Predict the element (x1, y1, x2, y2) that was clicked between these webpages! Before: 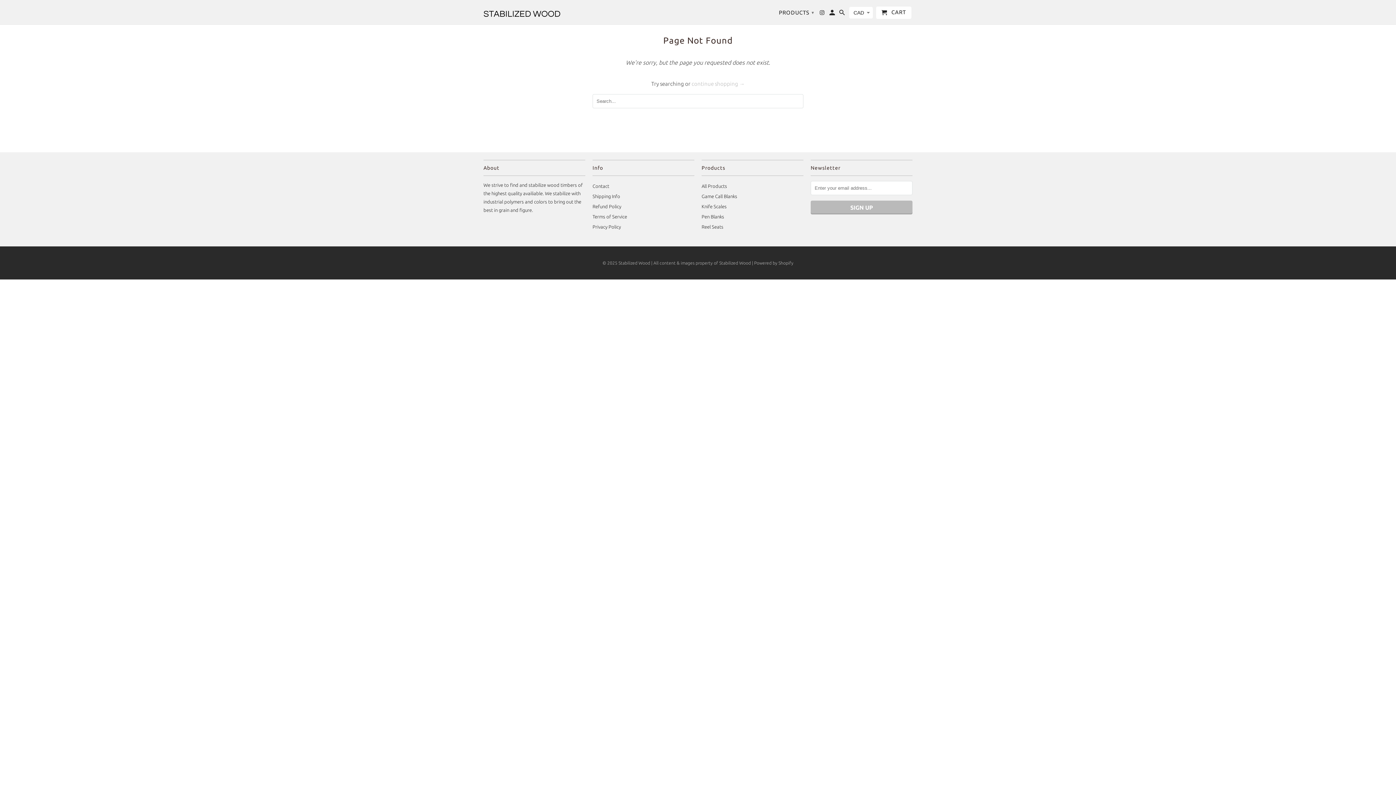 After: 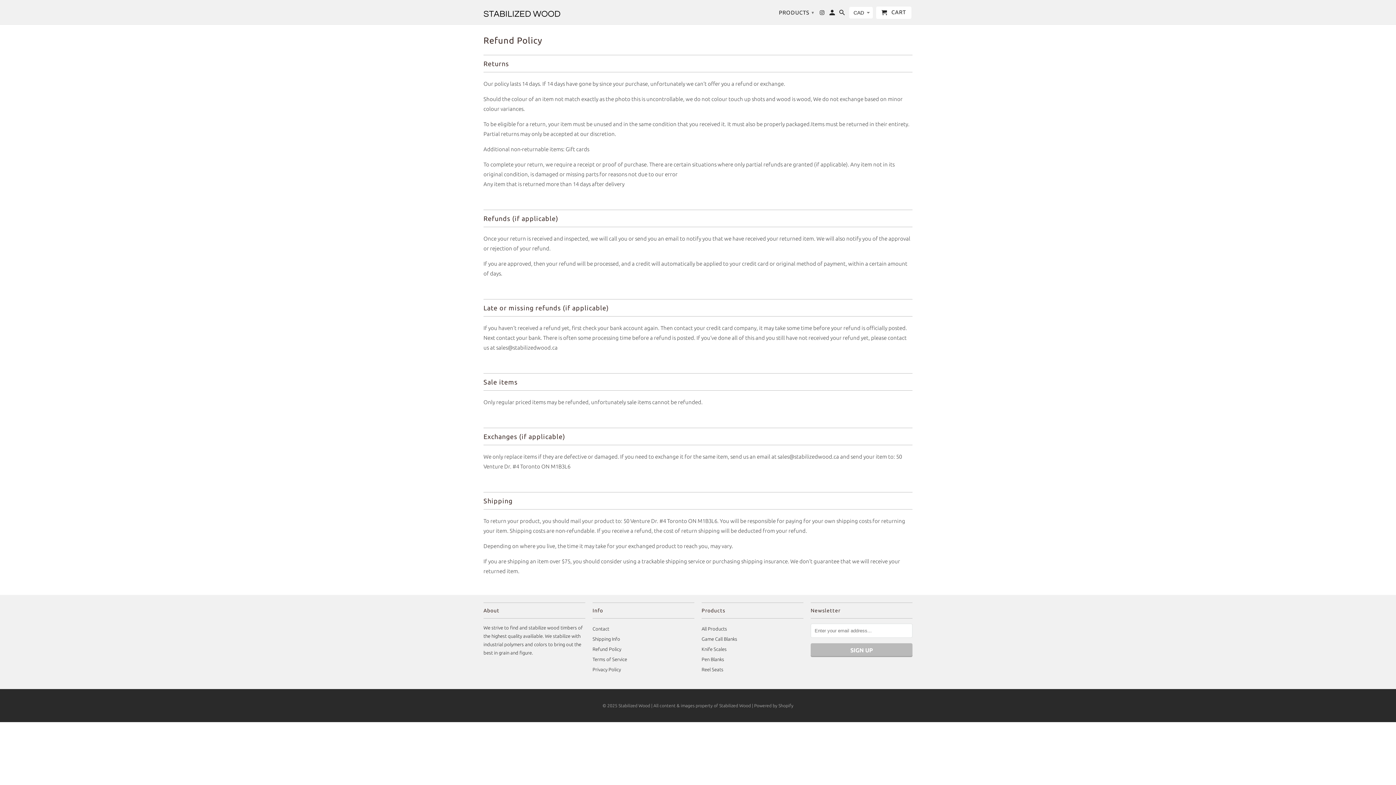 Action: label: Refund Policy bbox: (592, 204, 621, 209)